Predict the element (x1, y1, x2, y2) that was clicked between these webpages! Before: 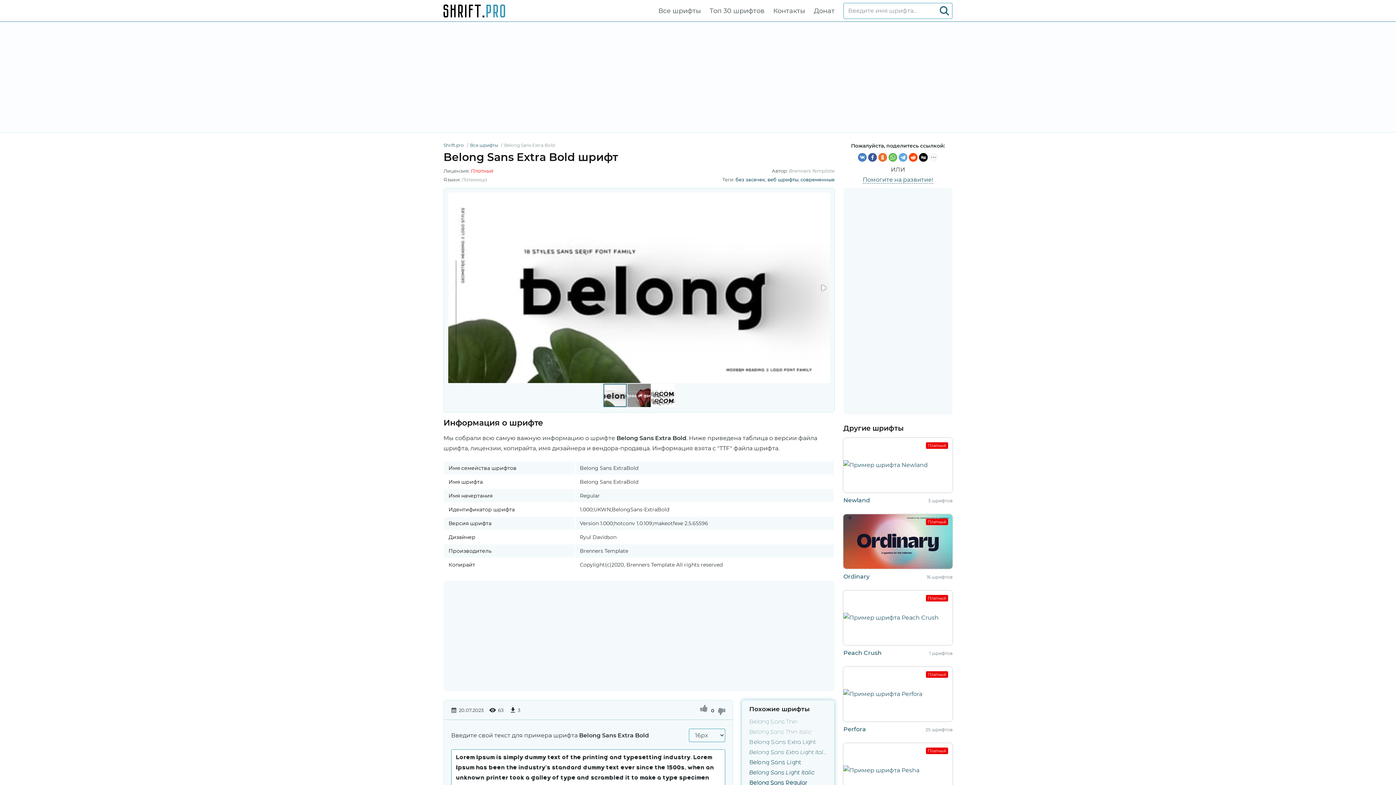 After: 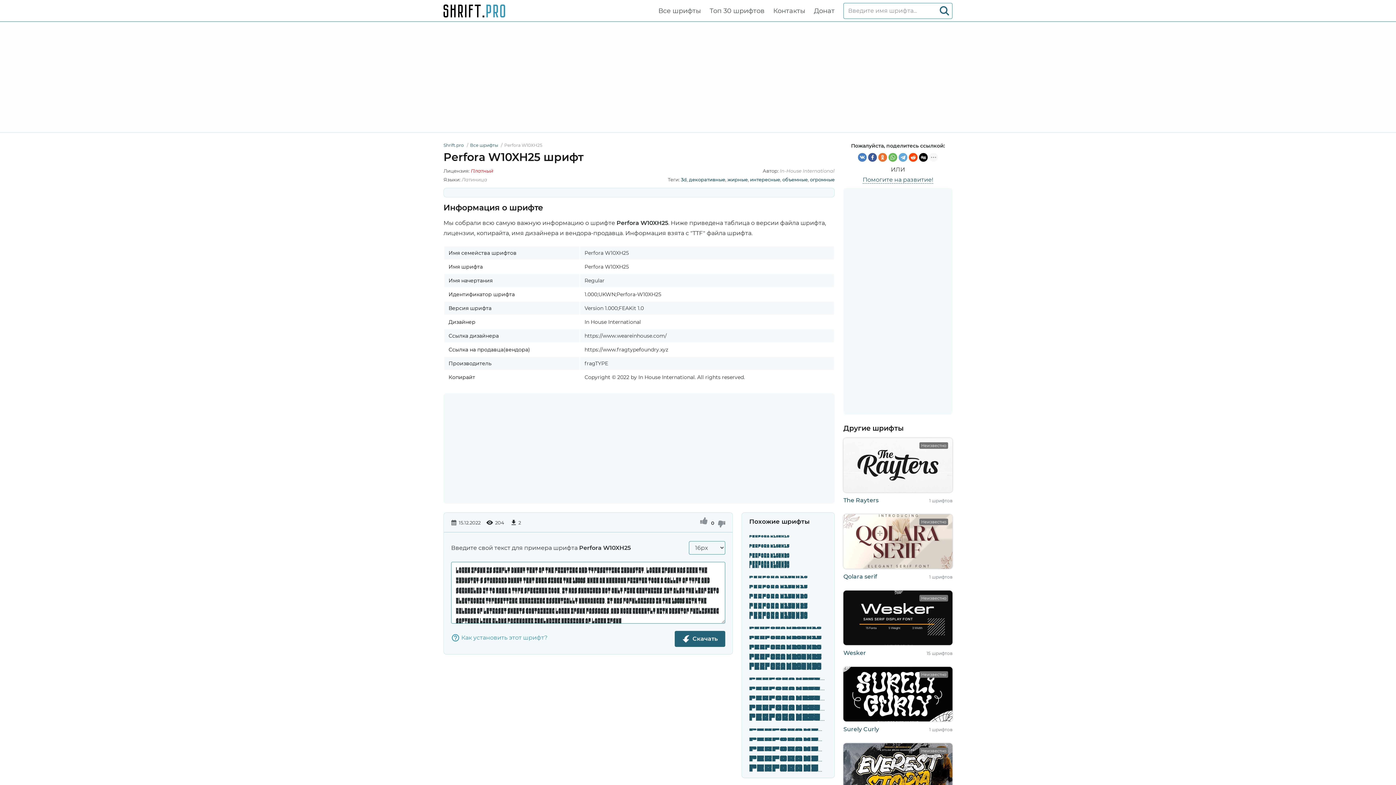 Action: label: Платный bbox: (843, 667, 952, 721)